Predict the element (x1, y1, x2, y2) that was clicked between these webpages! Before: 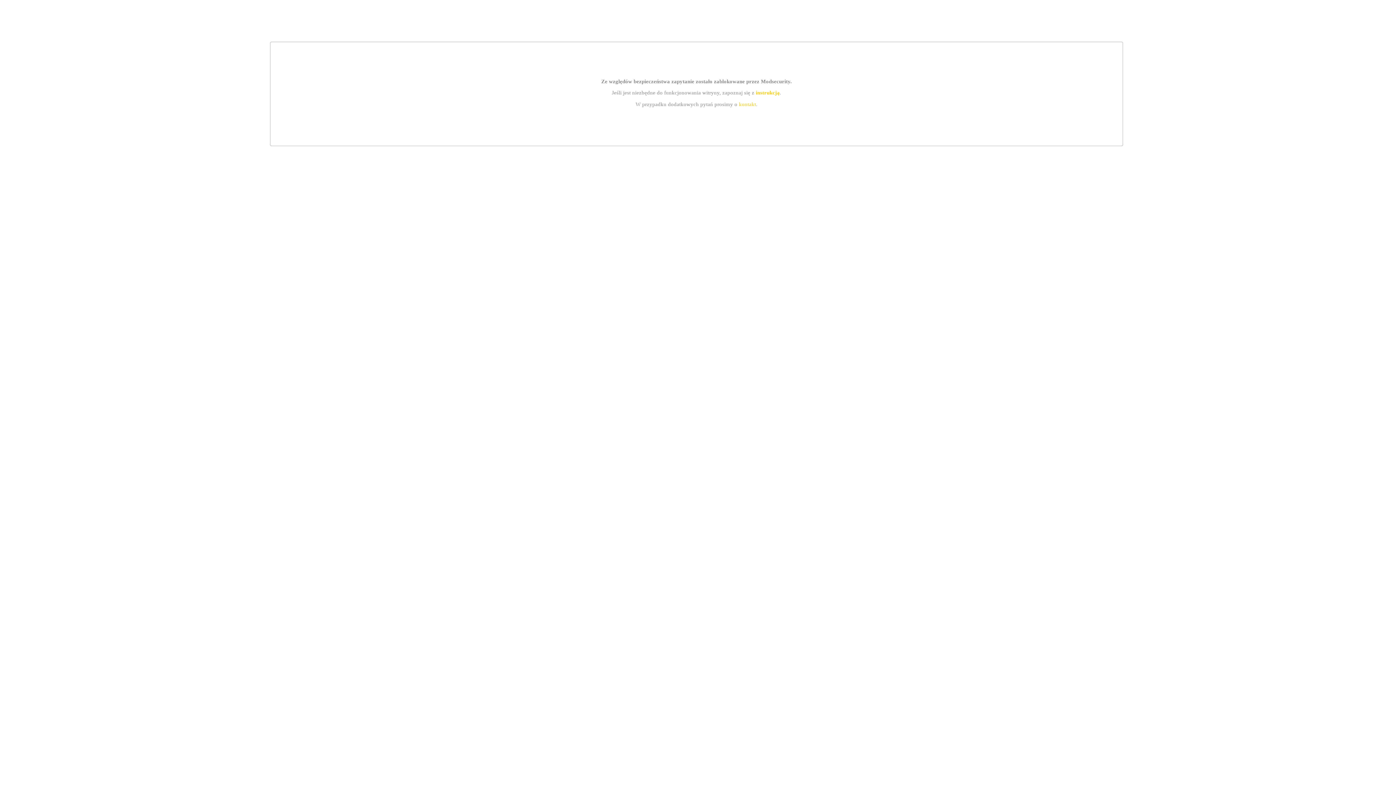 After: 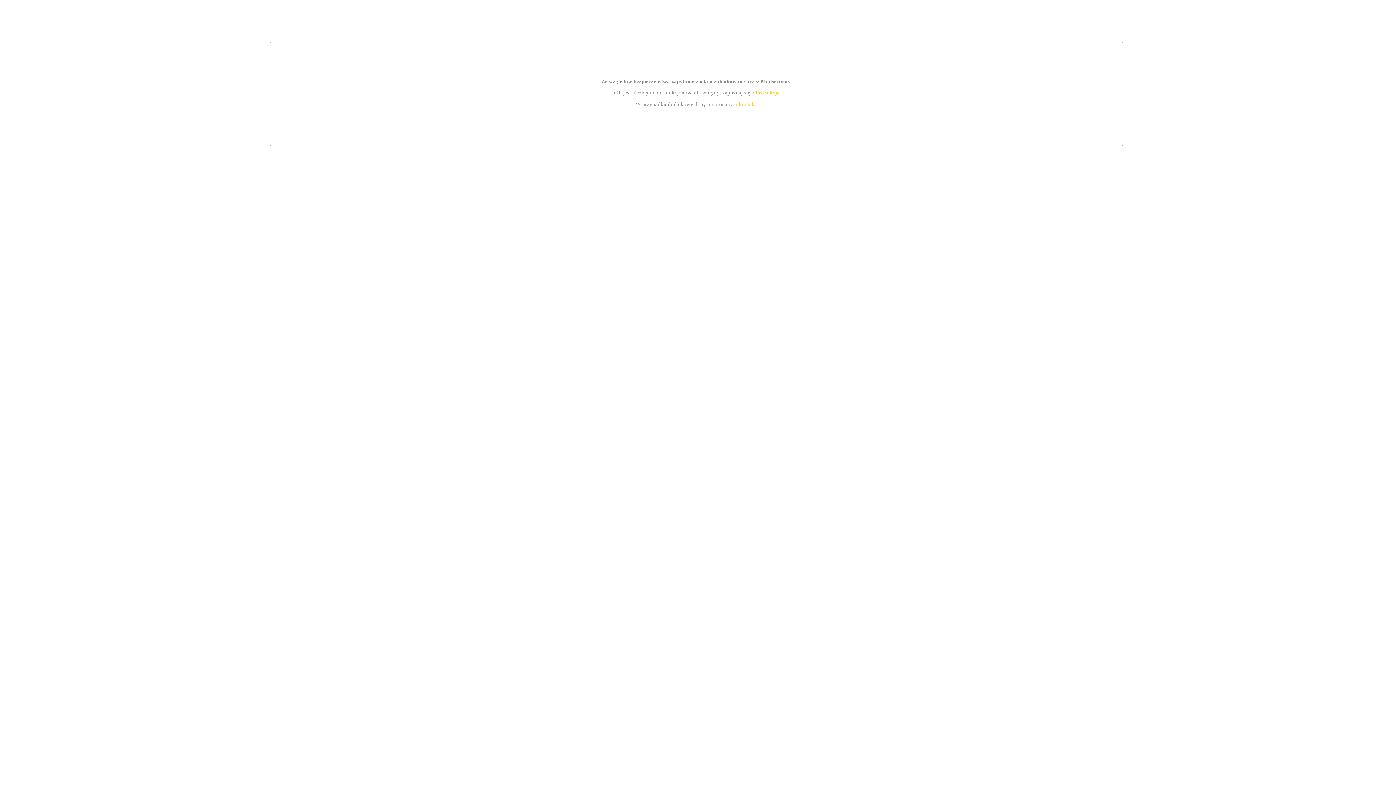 Action: label: instrukcją bbox: (755, 89, 779, 95)